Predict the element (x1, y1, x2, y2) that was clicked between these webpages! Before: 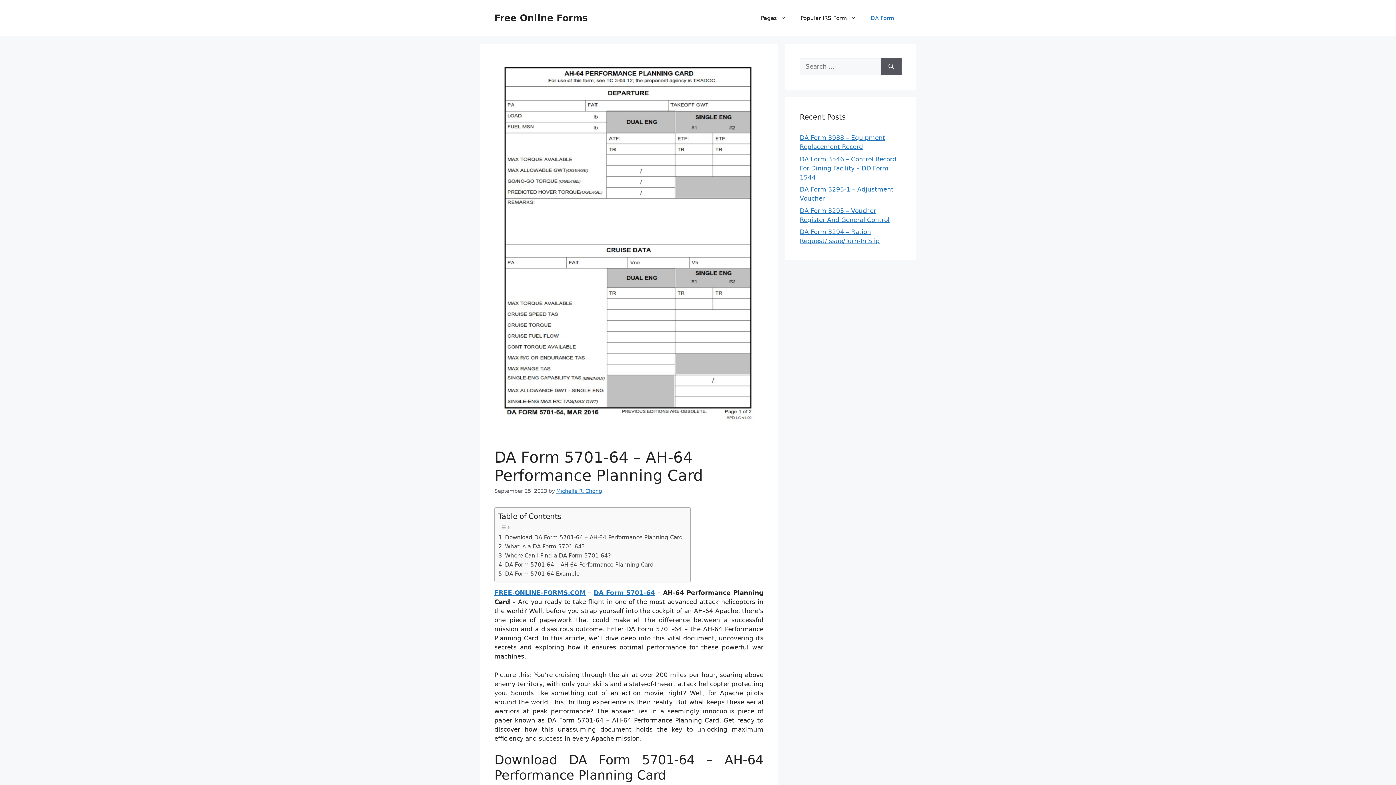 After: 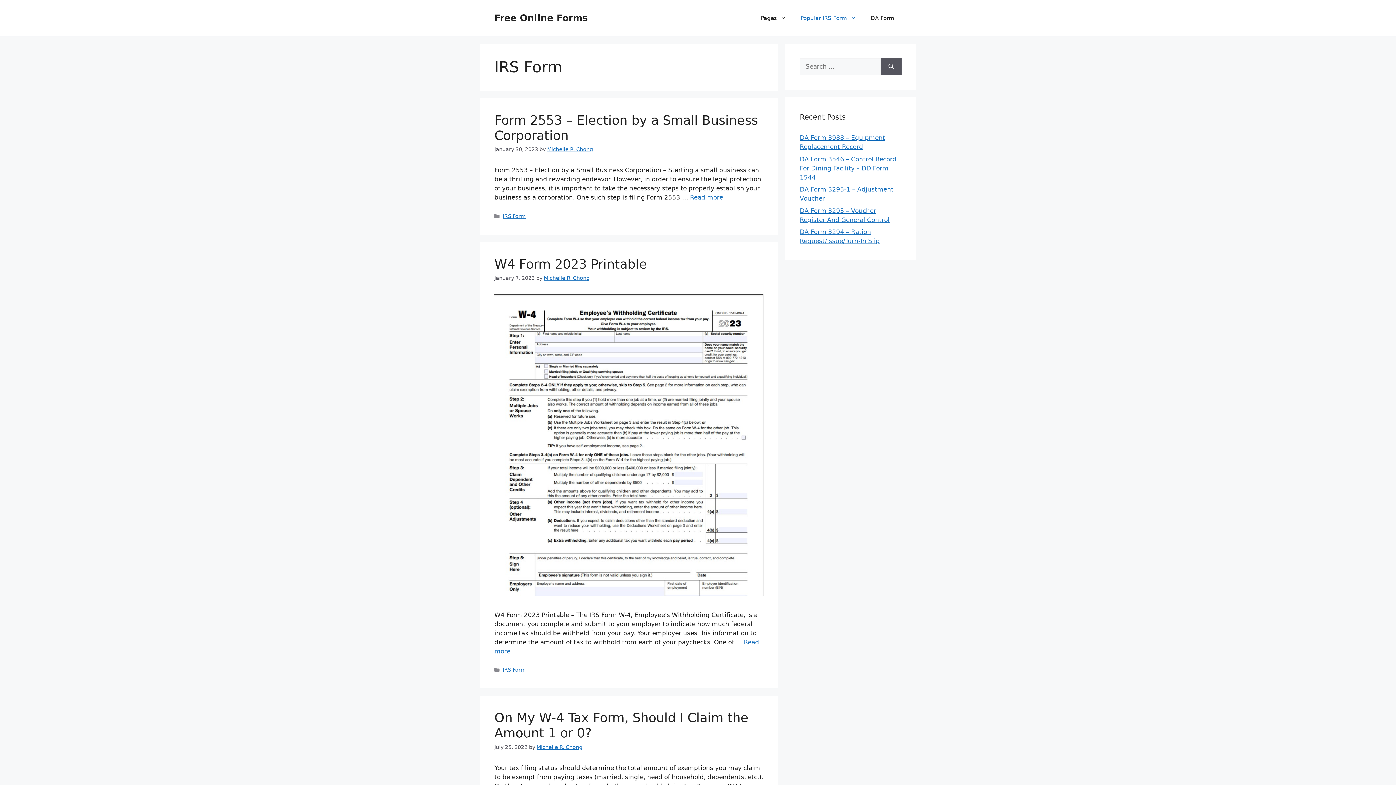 Action: bbox: (793, 7, 863, 29) label: Popular IRS Form